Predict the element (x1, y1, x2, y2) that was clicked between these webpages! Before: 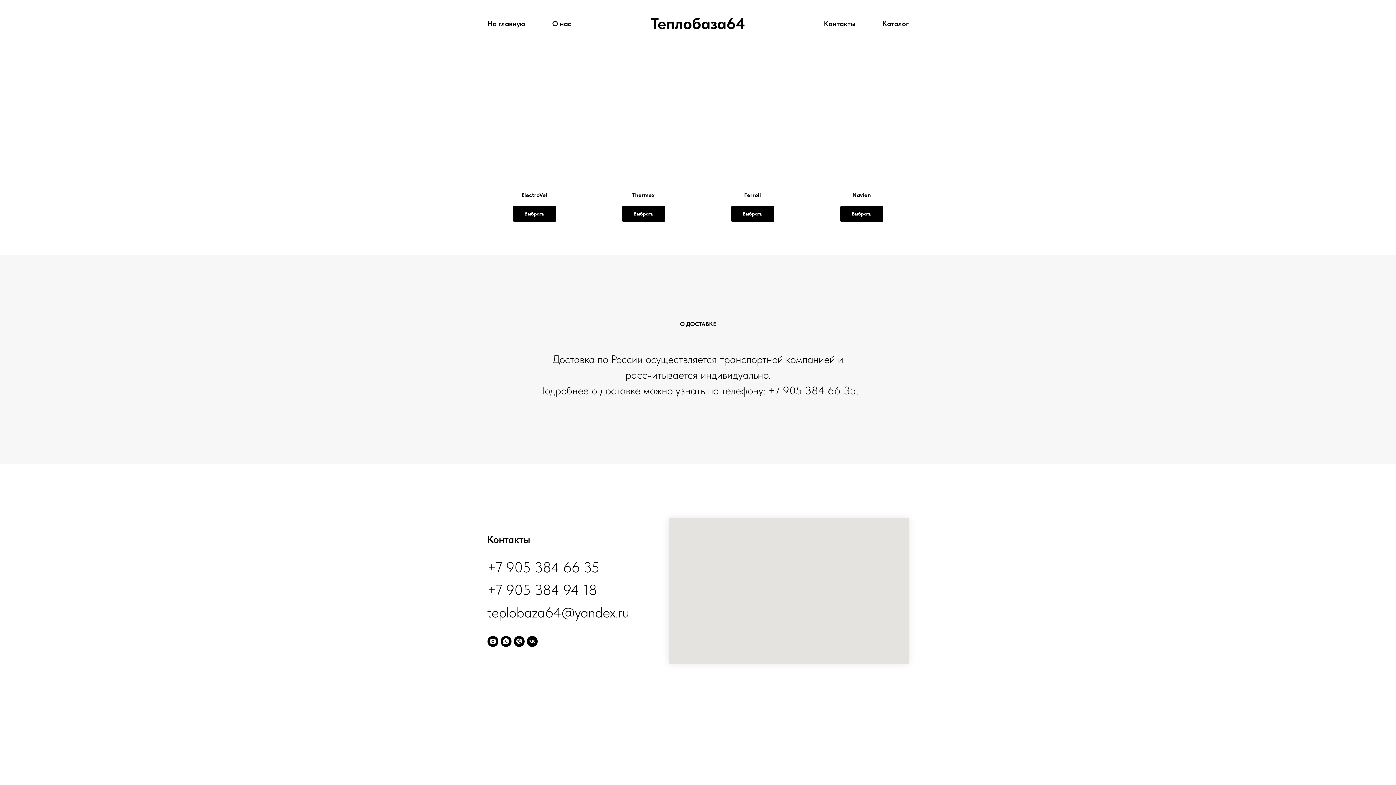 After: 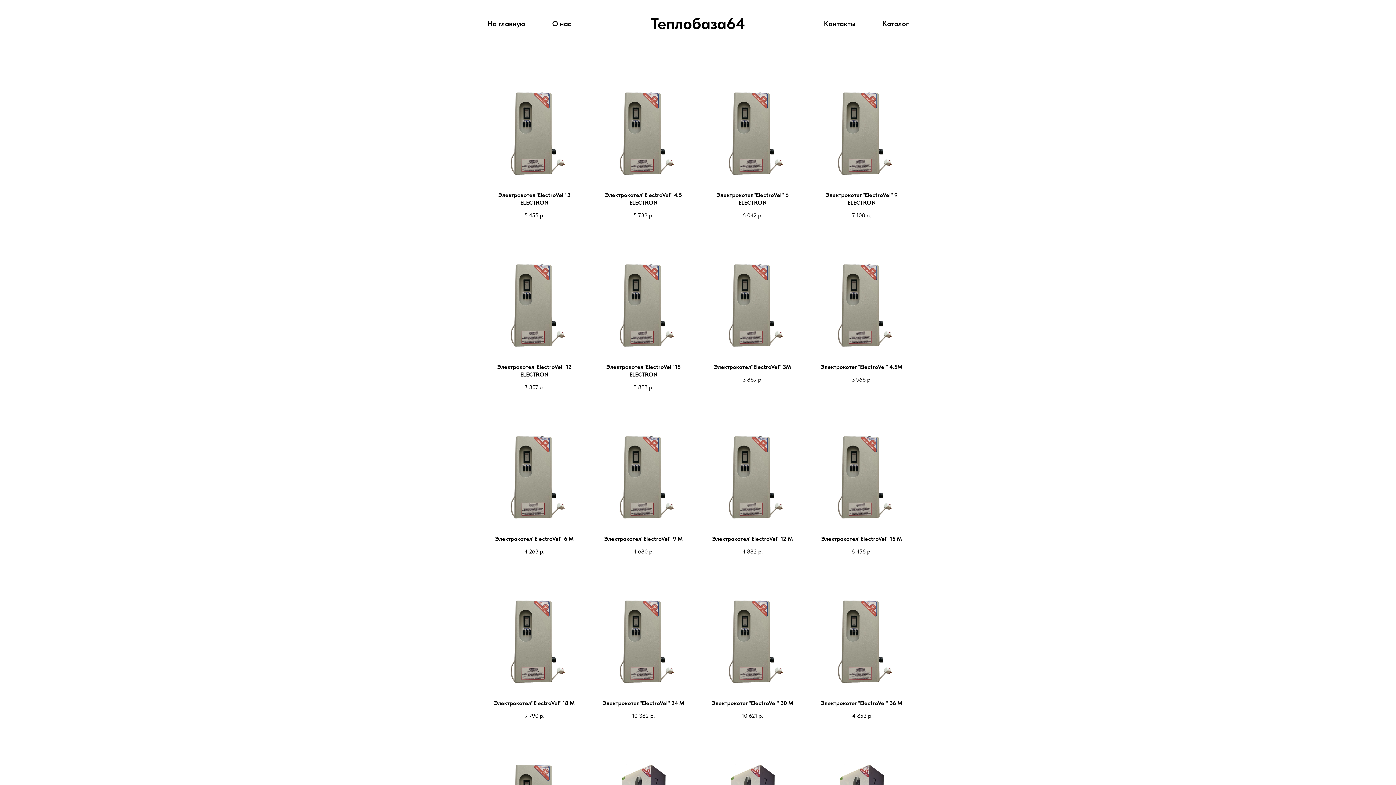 Action: label: Выбрать bbox: (512, 205, 556, 222)